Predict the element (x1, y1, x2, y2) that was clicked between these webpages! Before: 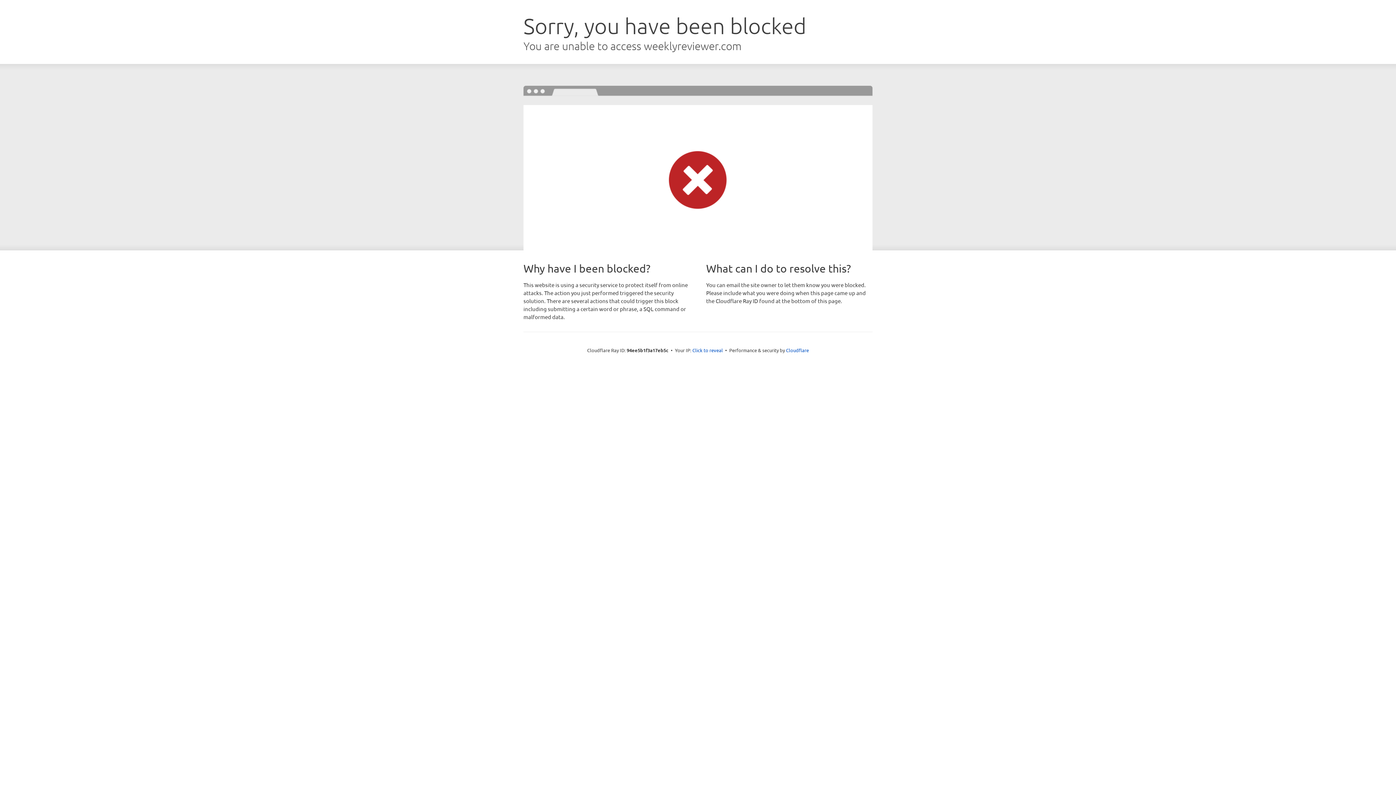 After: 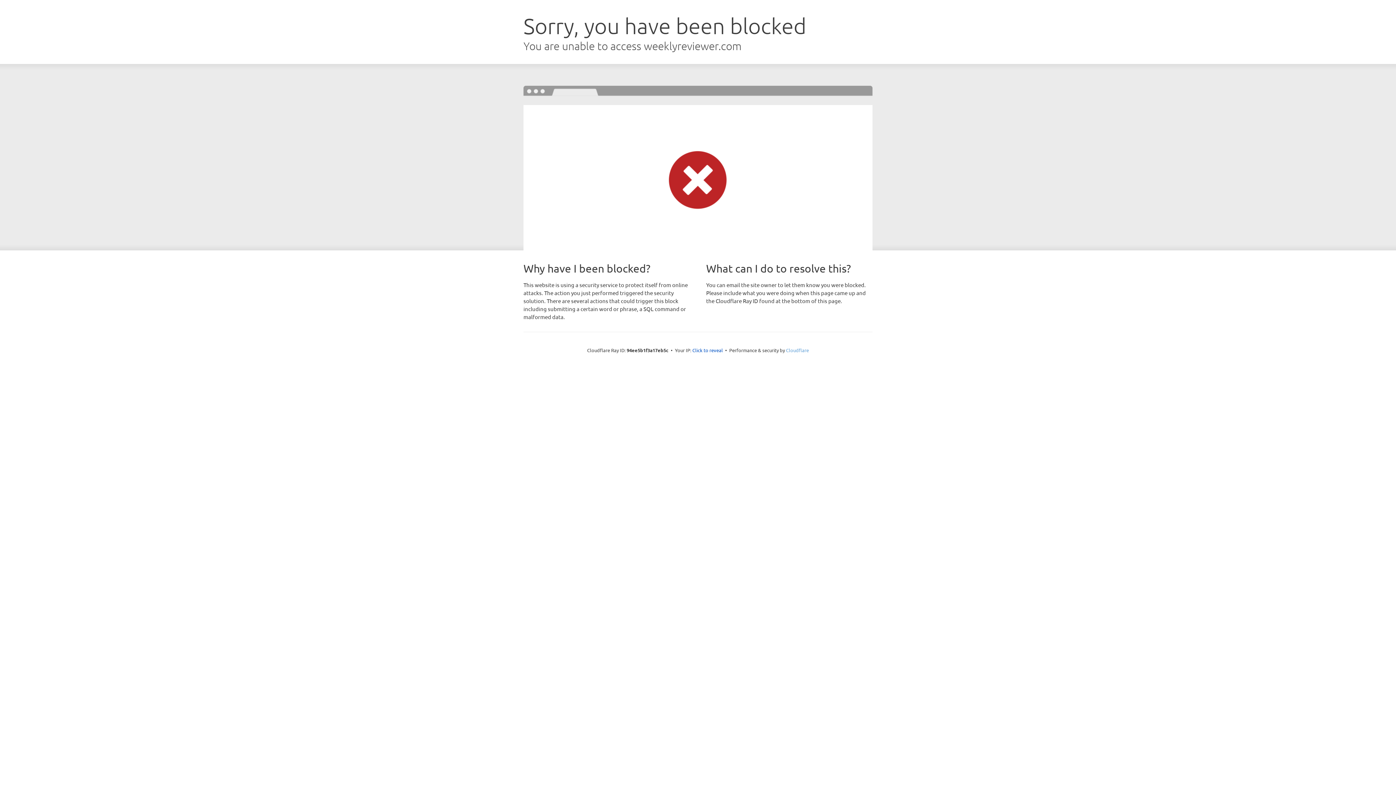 Action: bbox: (786, 347, 809, 353) label: Cloudflare